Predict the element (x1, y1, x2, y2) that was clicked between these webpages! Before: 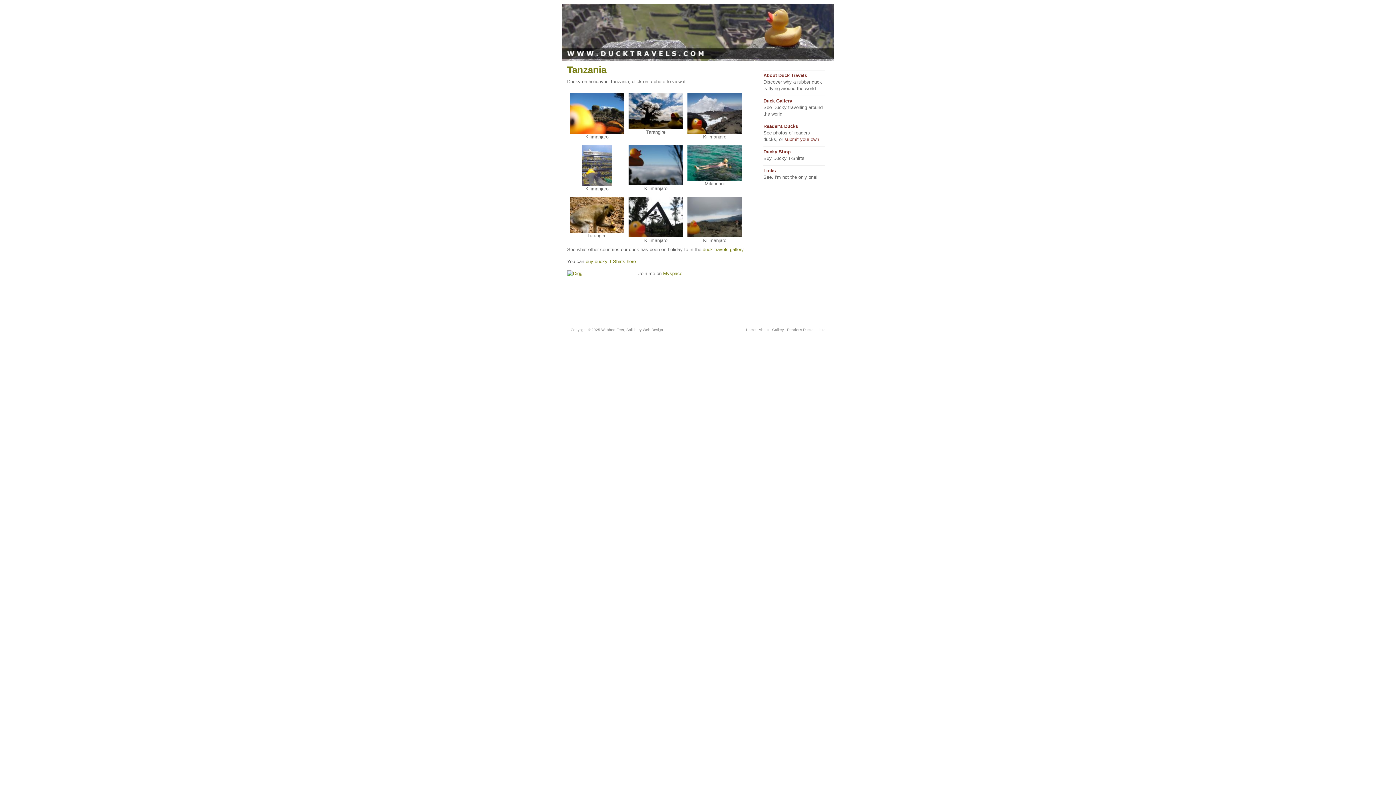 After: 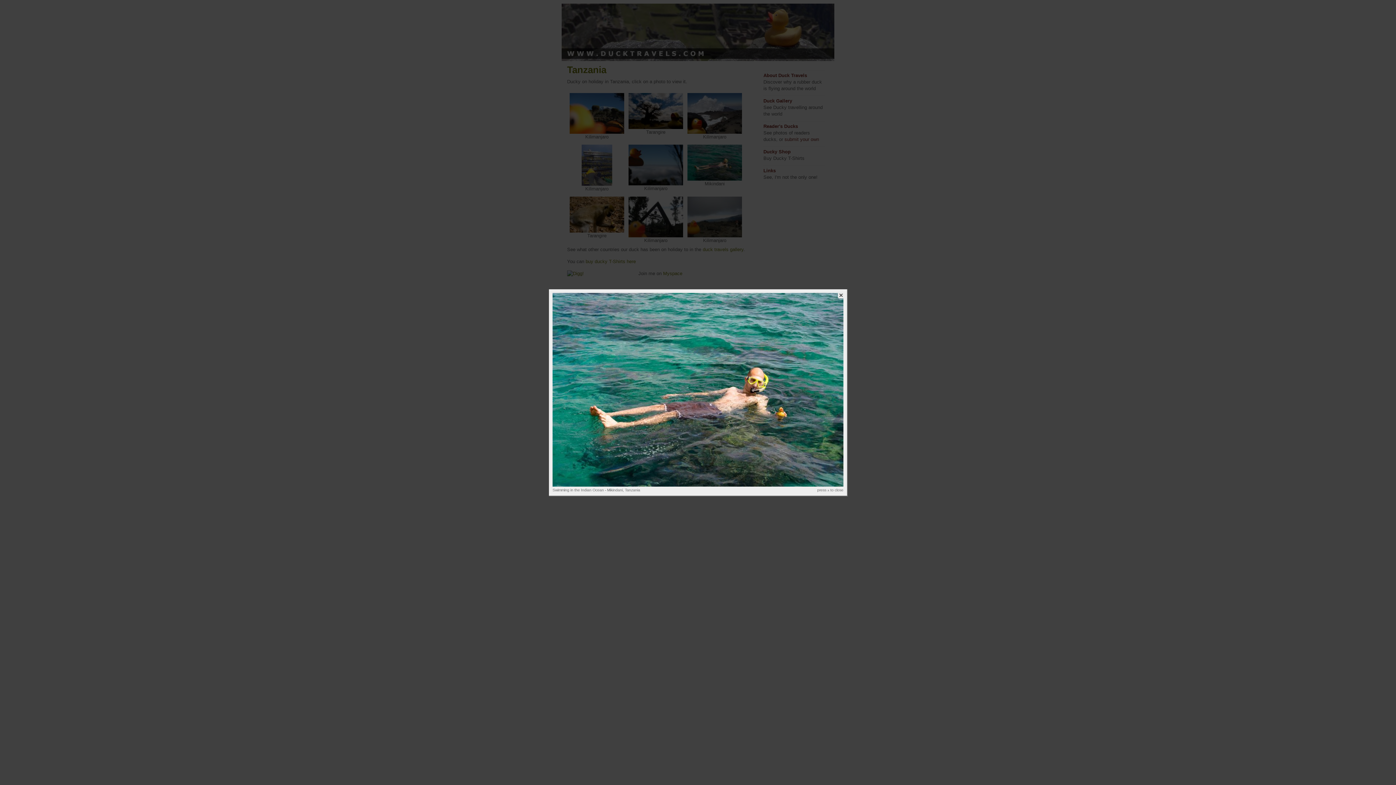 Action: bbox: (687, 176, 742, 181)